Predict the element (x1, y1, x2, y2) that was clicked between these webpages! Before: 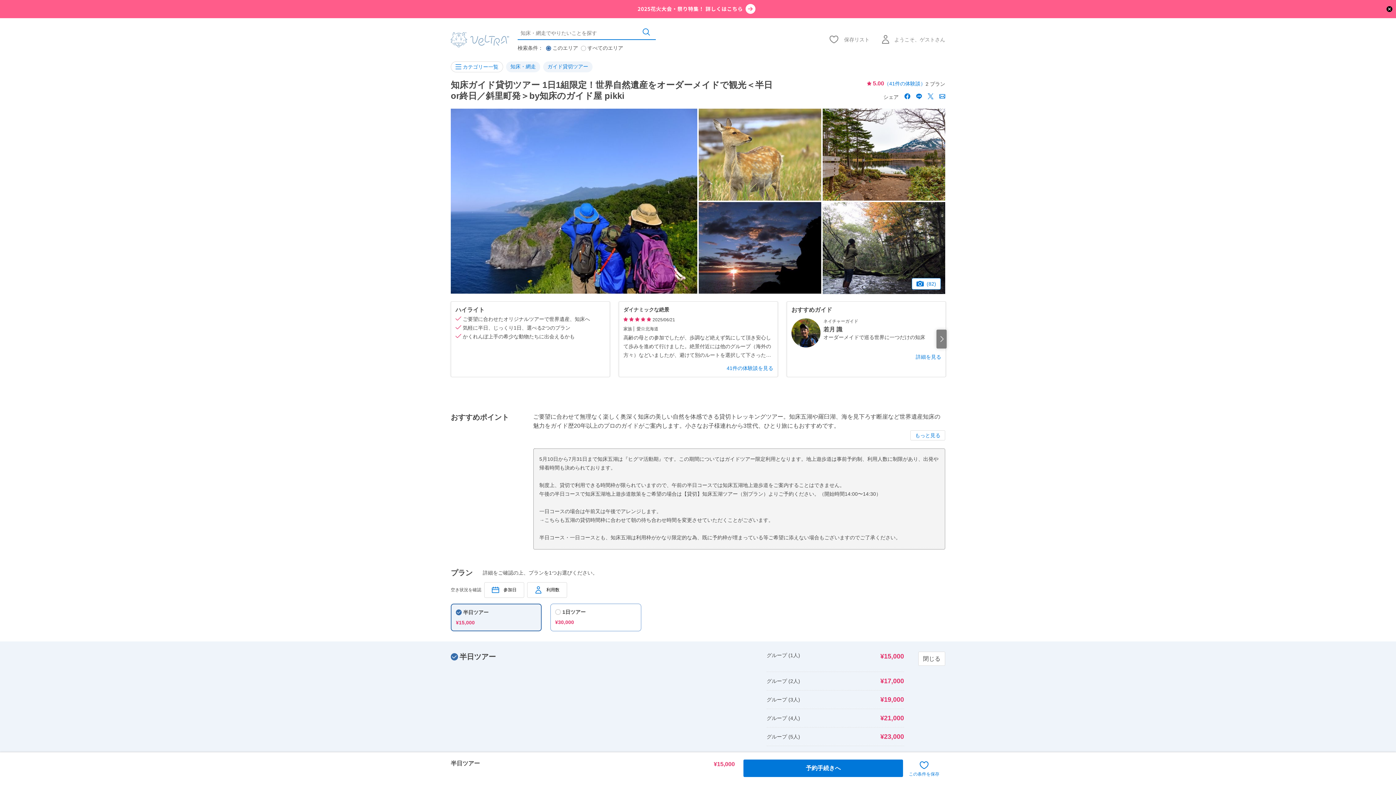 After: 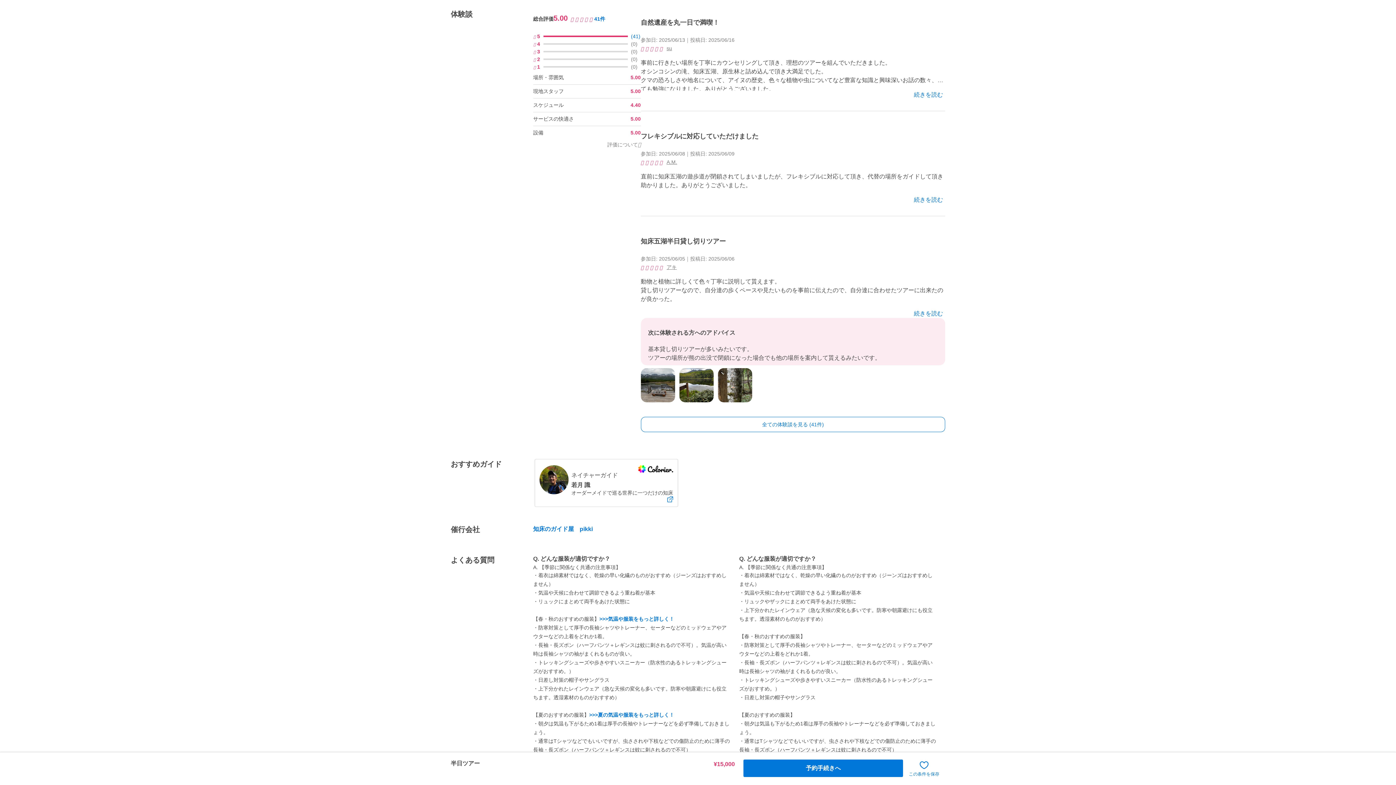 Action: bbox: (884, 80, 925, 87) label: （41件の体験談）